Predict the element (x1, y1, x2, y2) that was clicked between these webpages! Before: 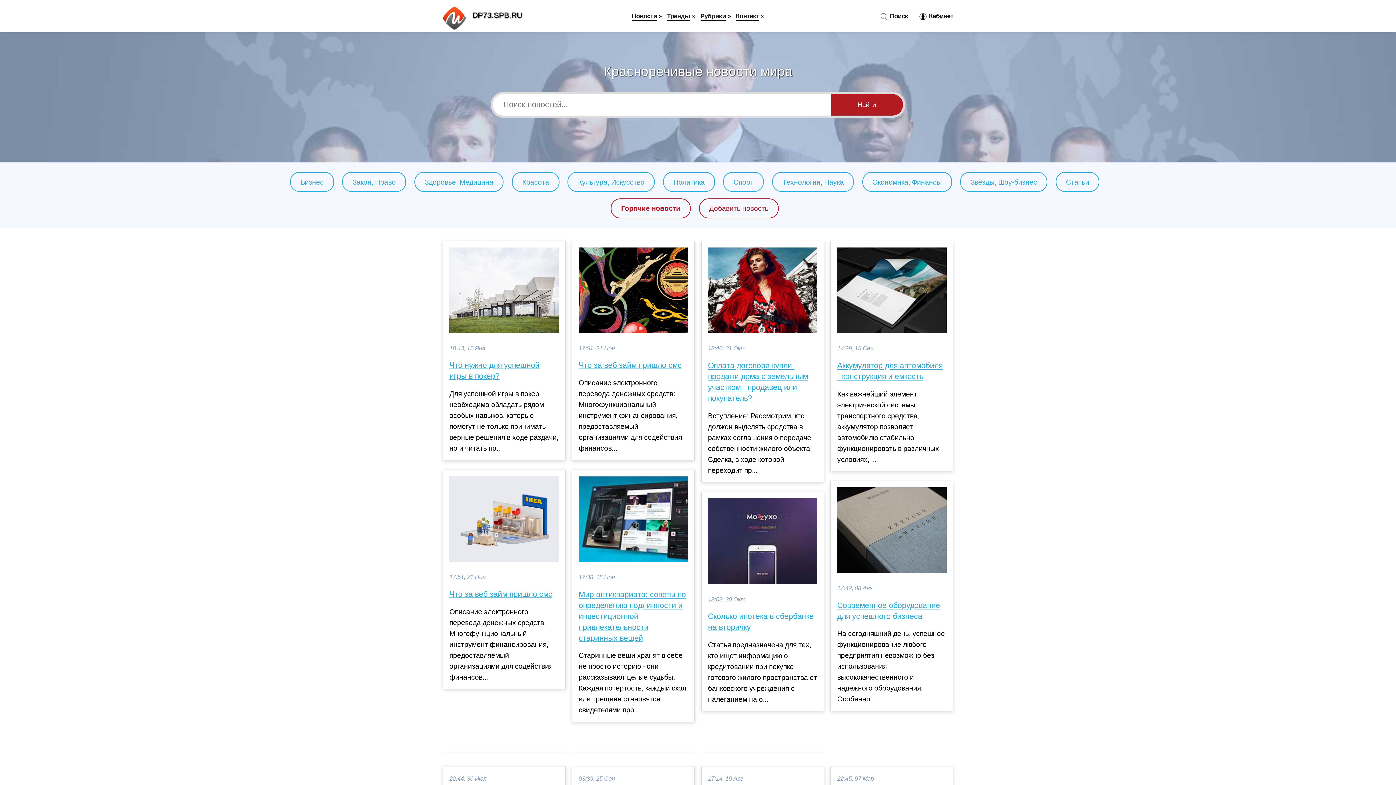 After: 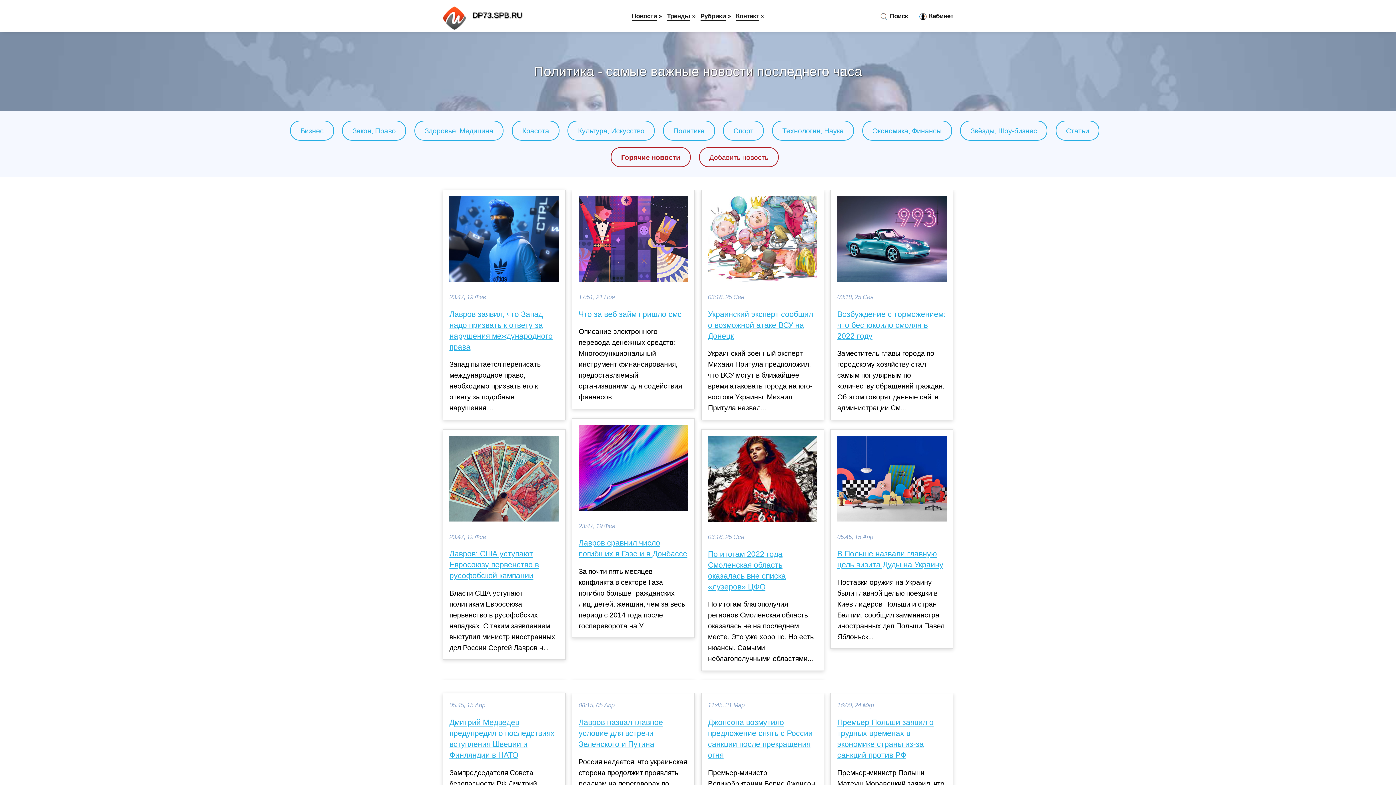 Action: bbox: (673, 178, 704, 186) label: Политика